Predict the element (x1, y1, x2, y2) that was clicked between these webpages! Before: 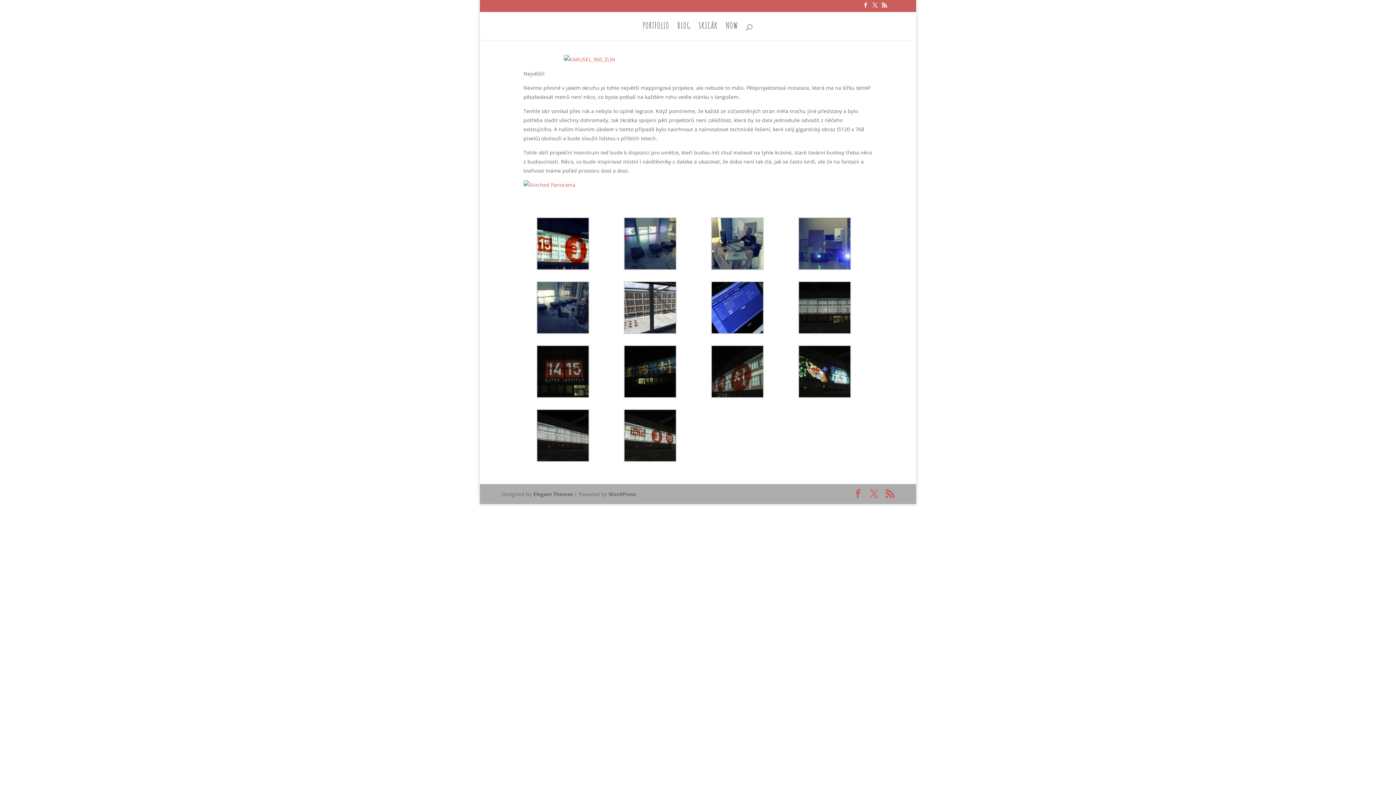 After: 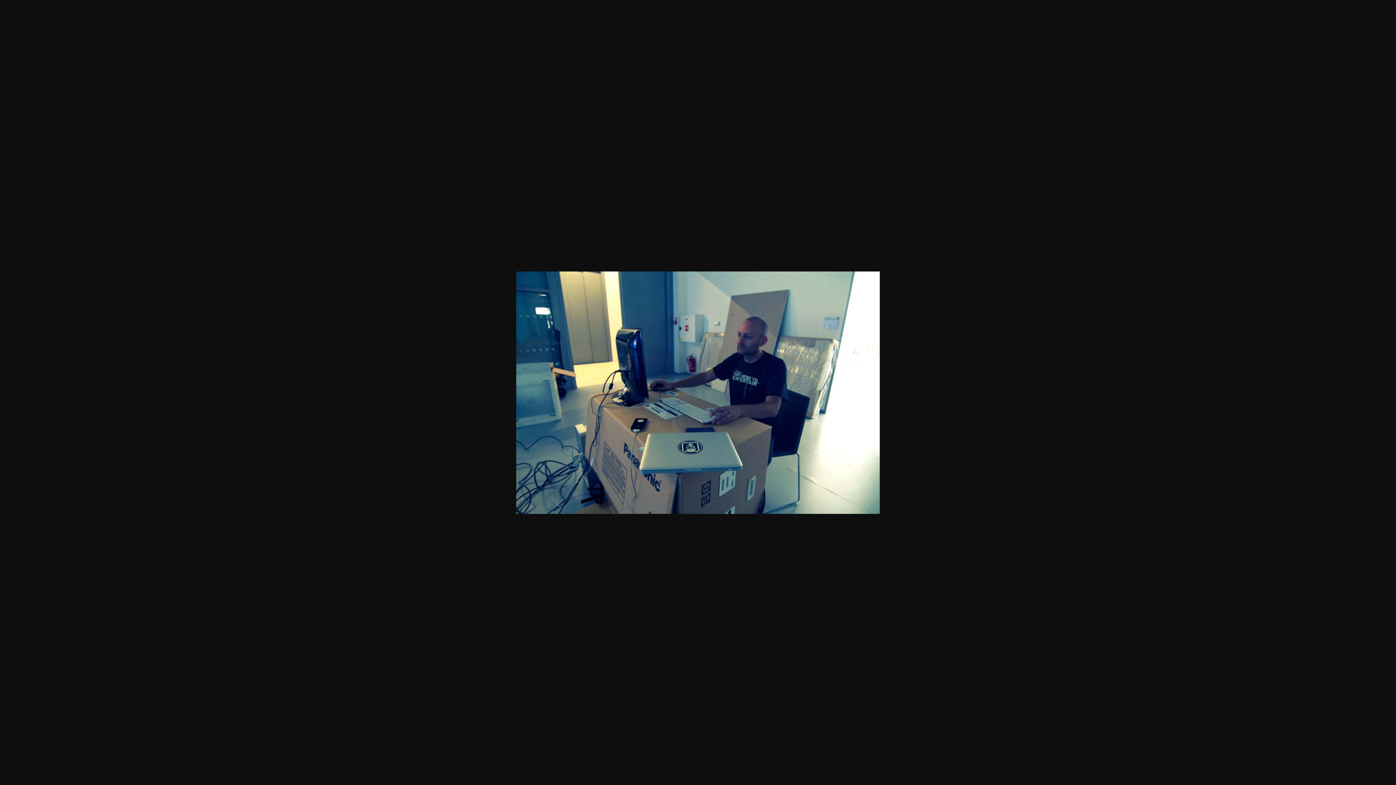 Action: bbox: (698, 217, 776, 270)